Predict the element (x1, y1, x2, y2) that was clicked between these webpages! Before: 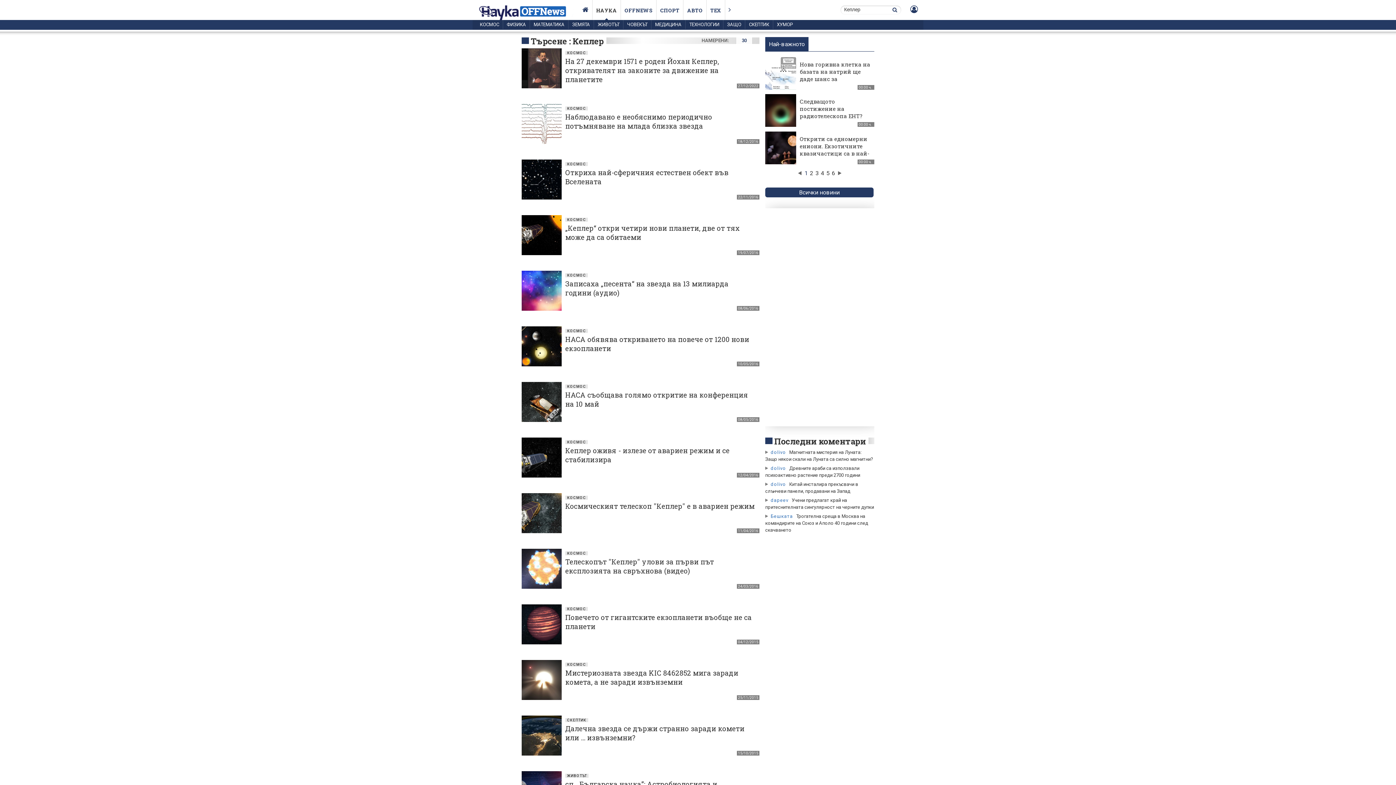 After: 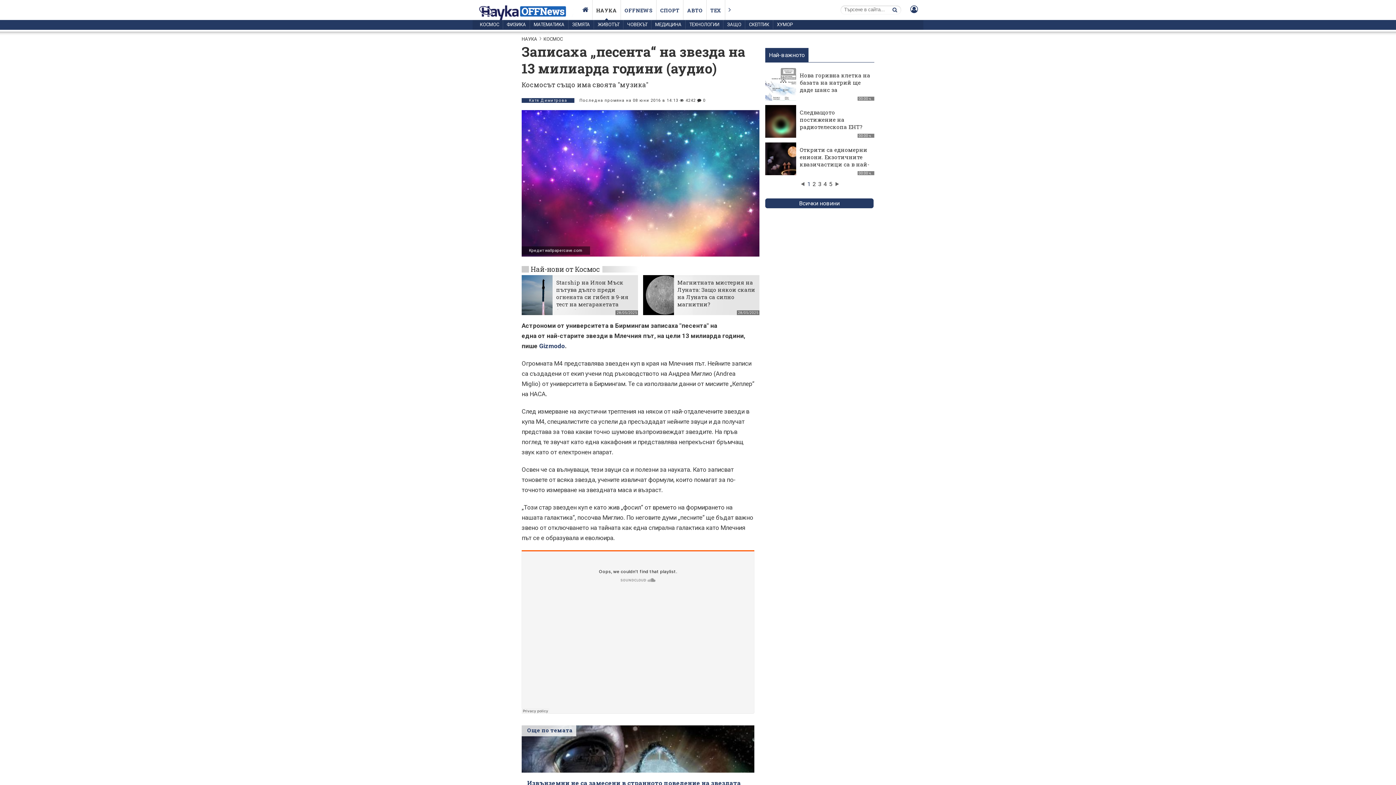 Action: bbox: (521, 305, 576, 312)